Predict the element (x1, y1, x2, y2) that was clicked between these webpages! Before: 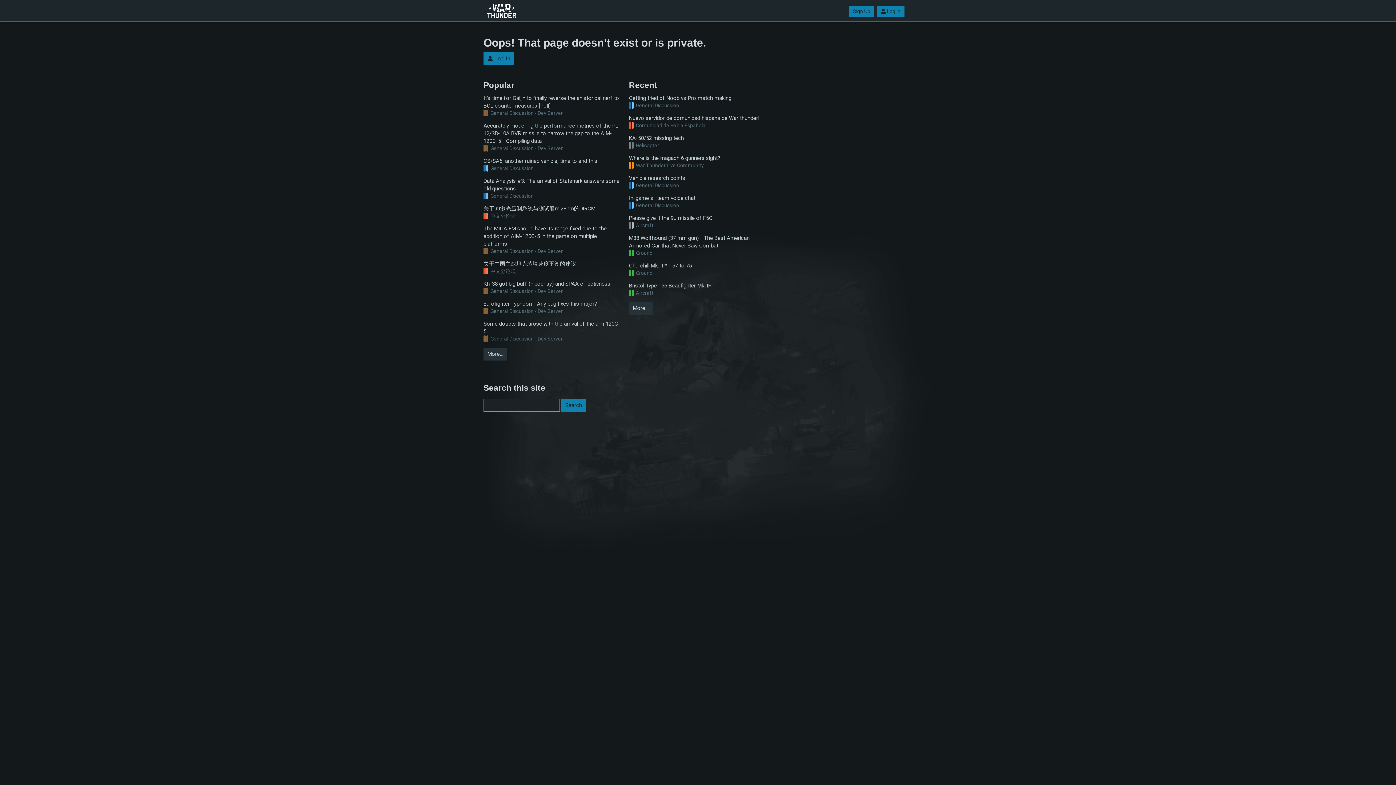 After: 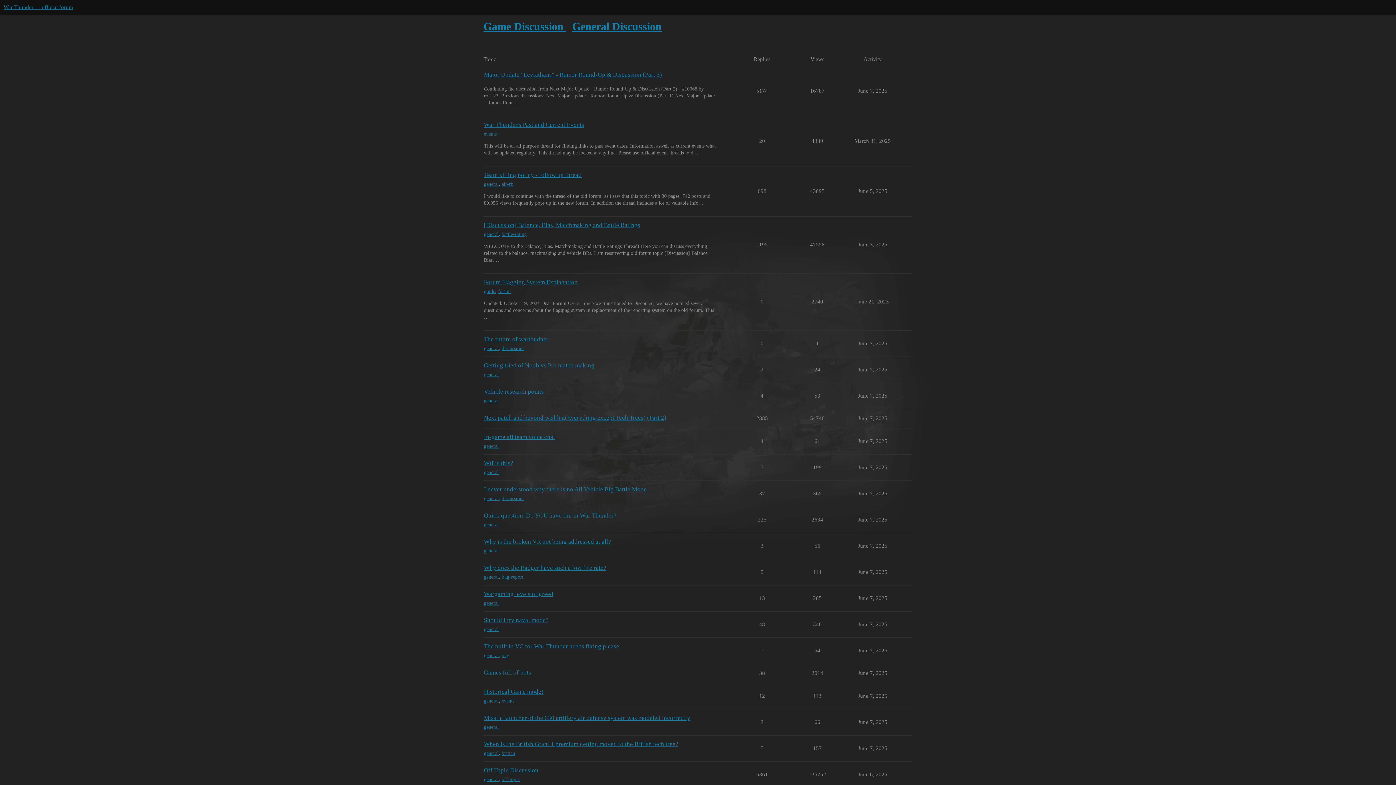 Action: label: General Discussion bbox: (629, 182, 679, 188)